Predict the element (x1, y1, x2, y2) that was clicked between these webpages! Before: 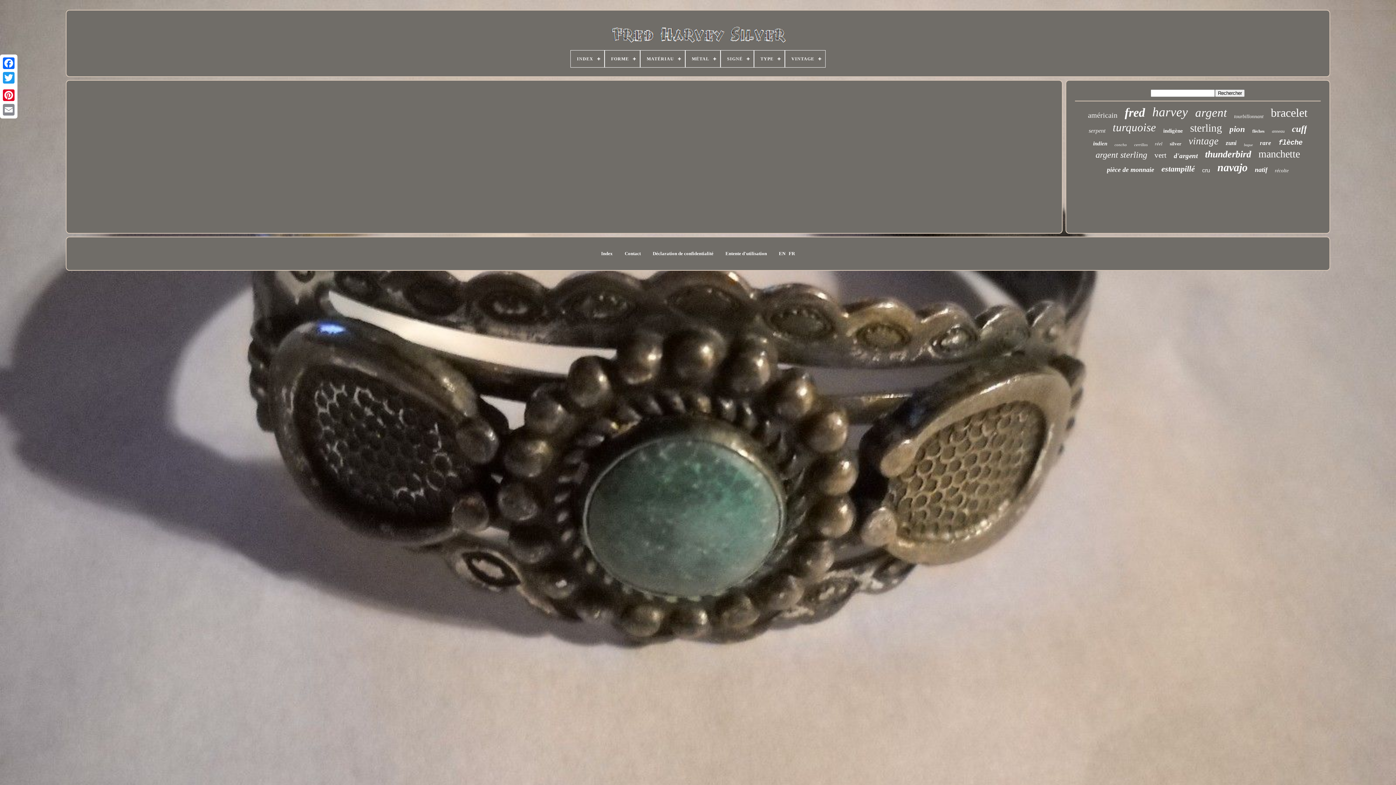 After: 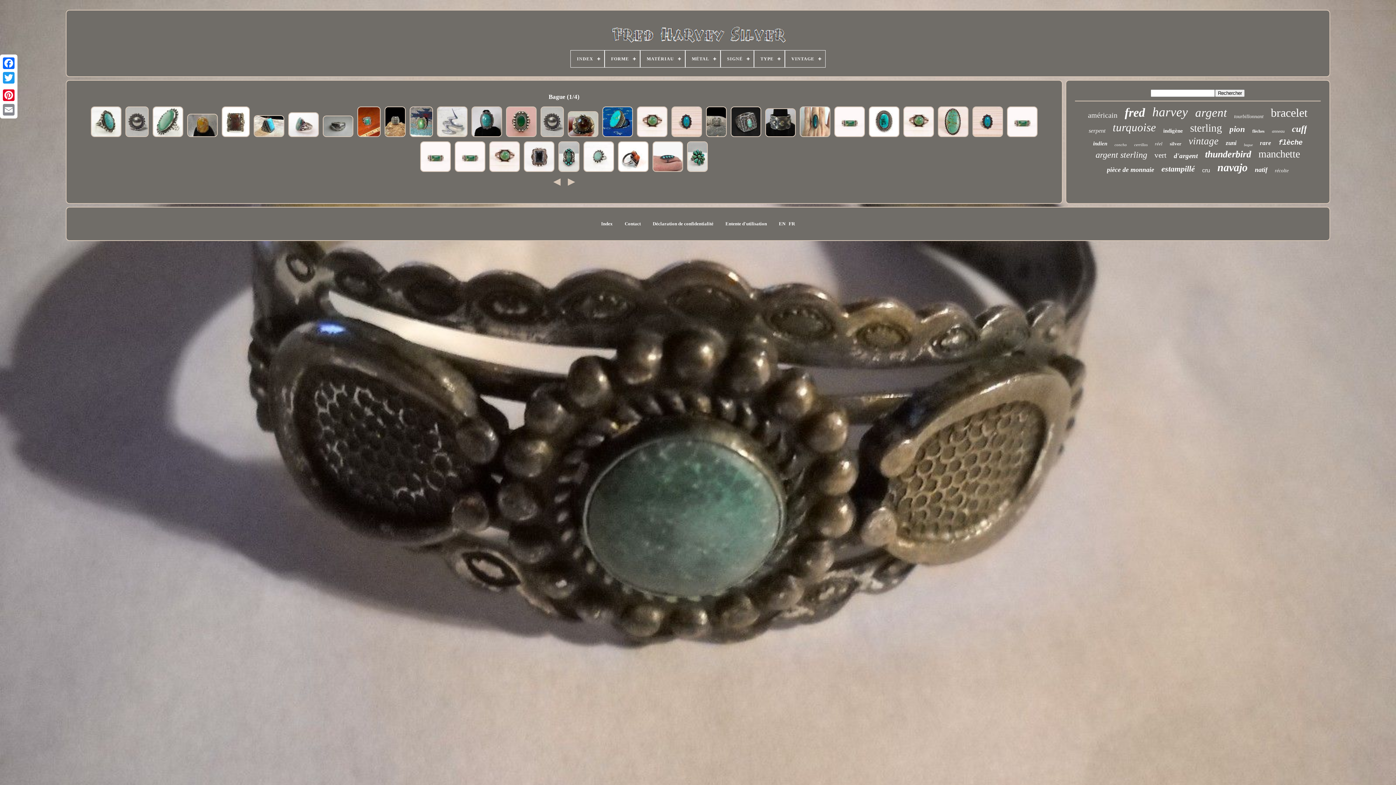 Action: label: bague bbox: (1244, 142, 1253, 146)